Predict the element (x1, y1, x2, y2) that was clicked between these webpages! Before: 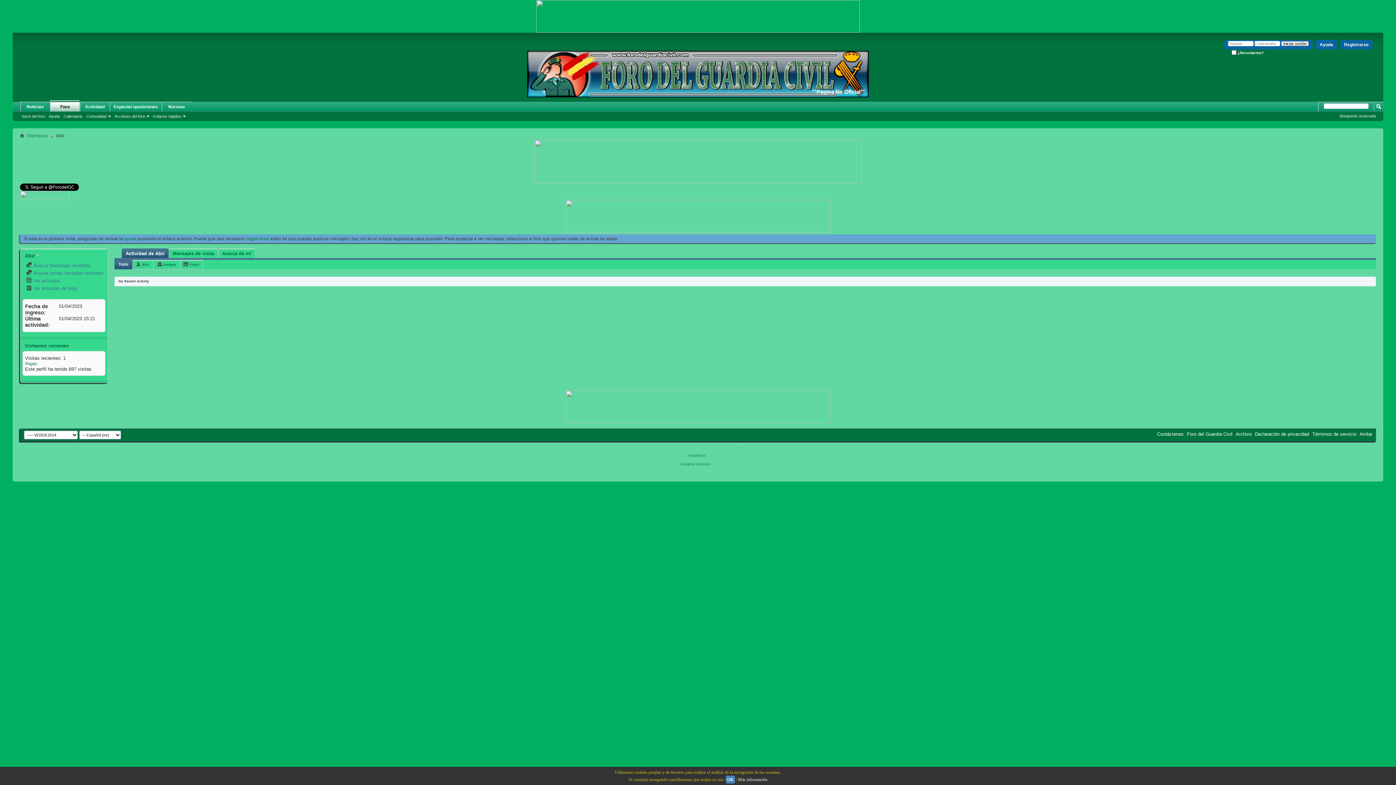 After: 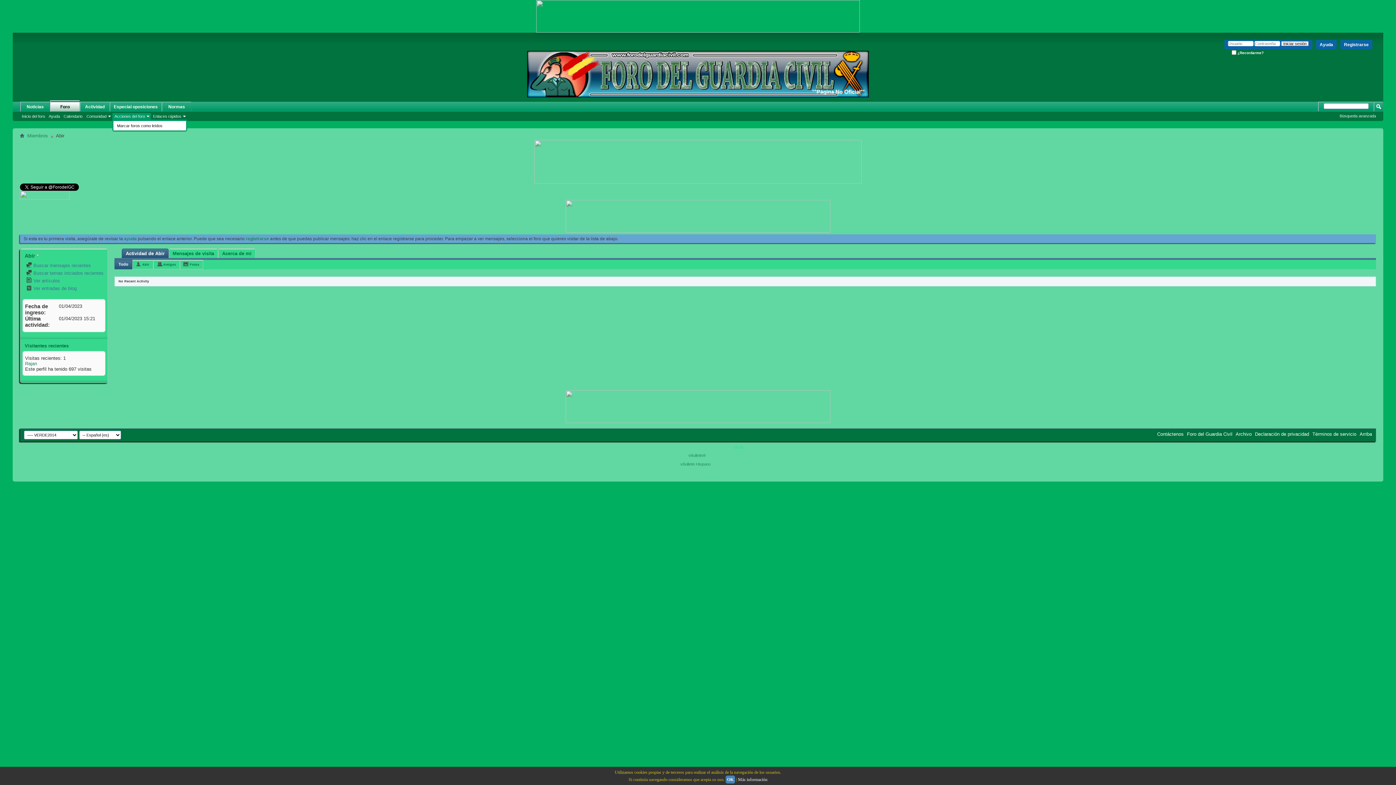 Action: bbox: (112, 113, 150, 119) label: Acciones del foro